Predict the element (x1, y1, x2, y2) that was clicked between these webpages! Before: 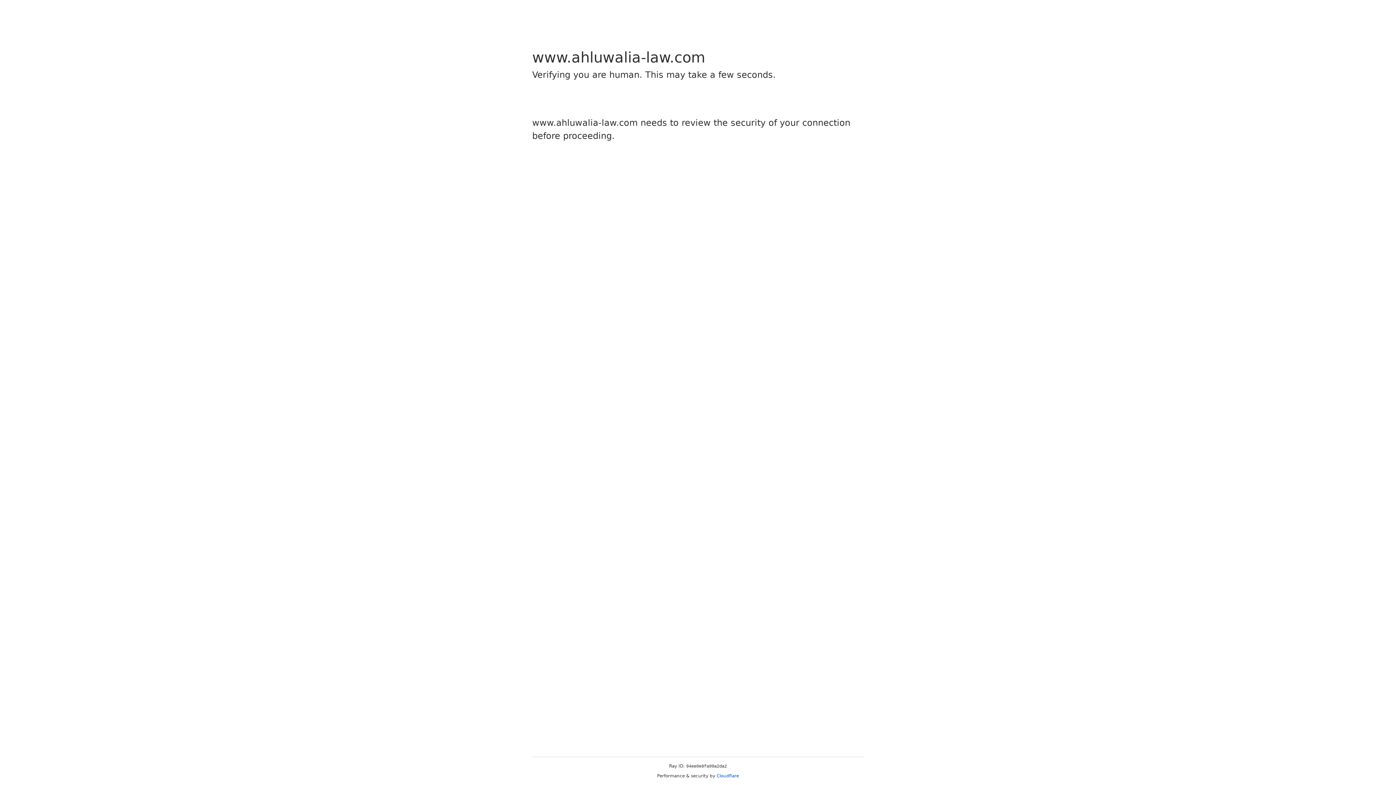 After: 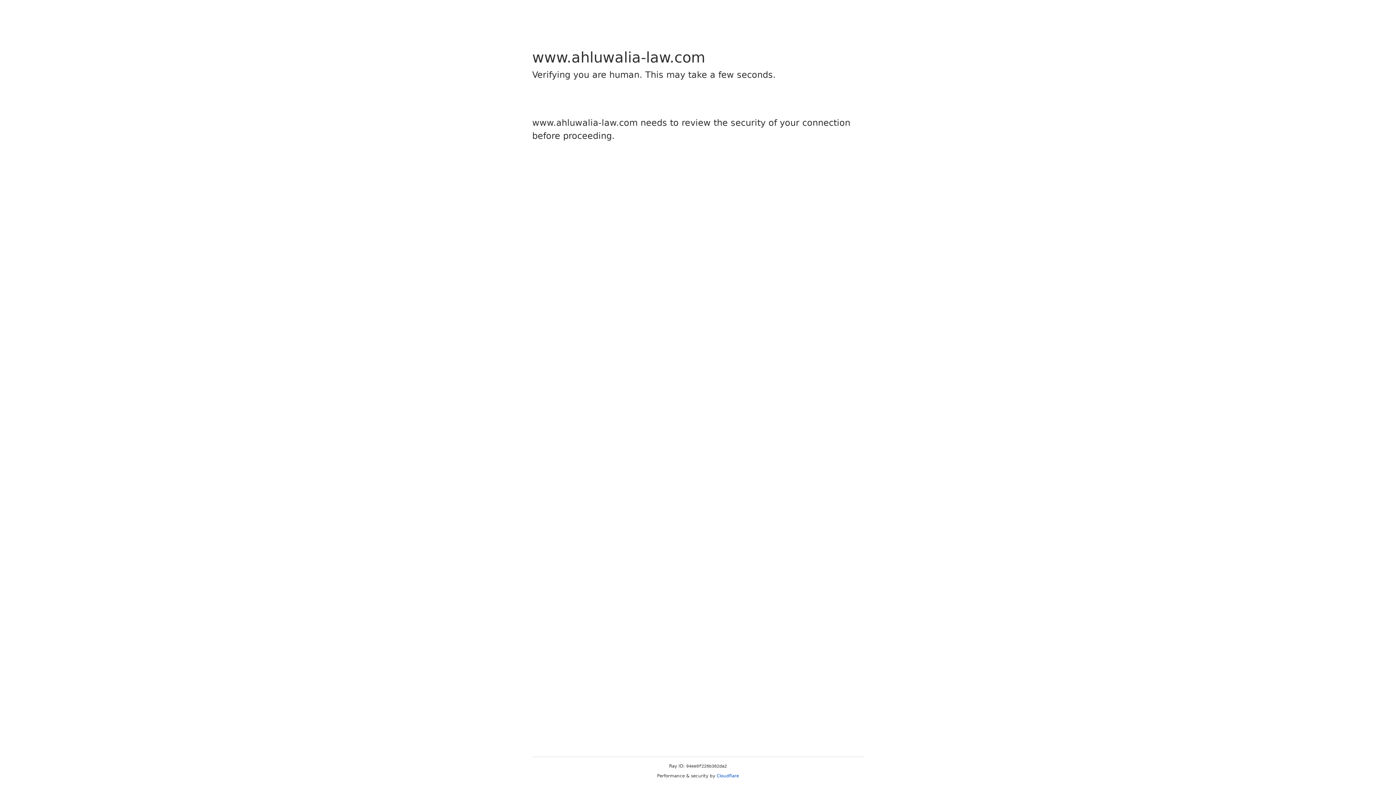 Action: label: Cloudflare bbox: (716, 773, 739, 778)